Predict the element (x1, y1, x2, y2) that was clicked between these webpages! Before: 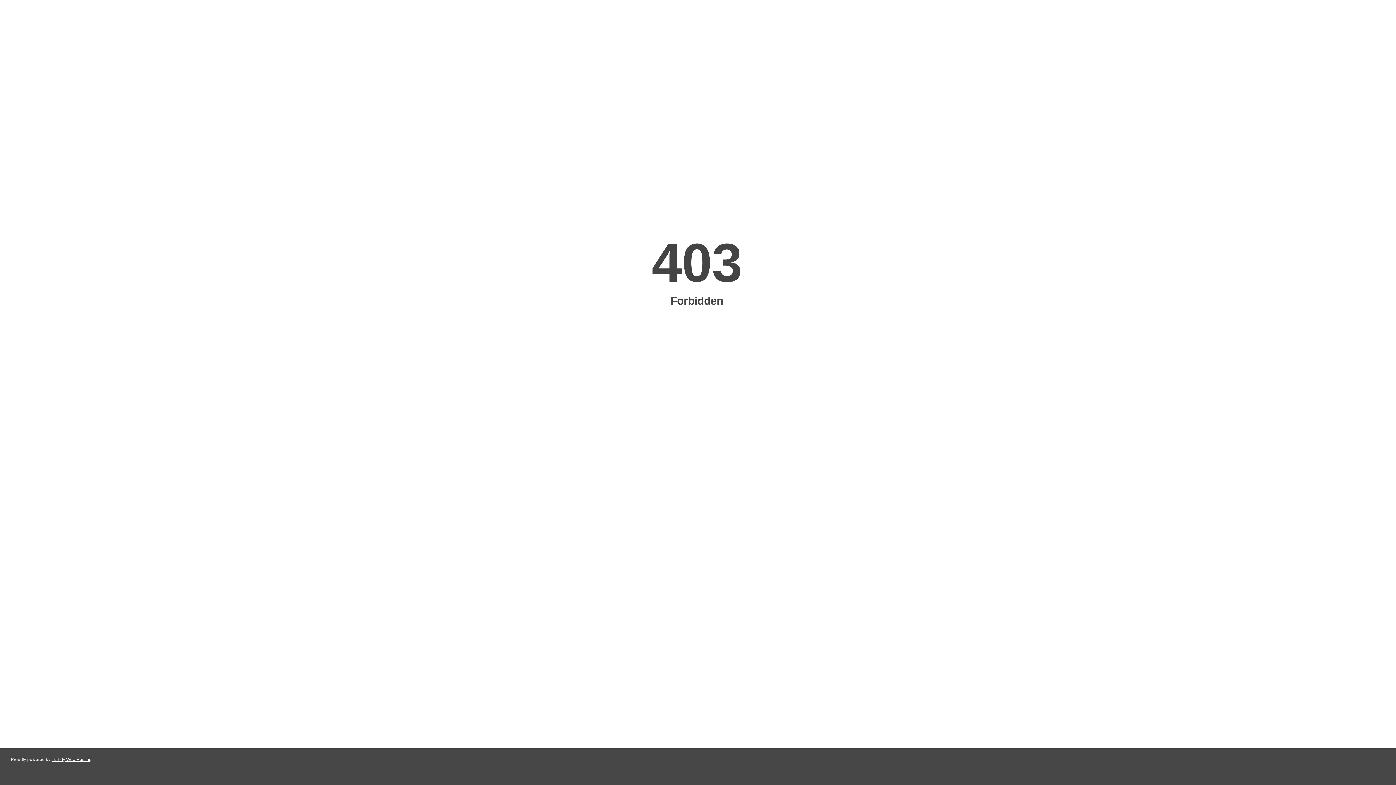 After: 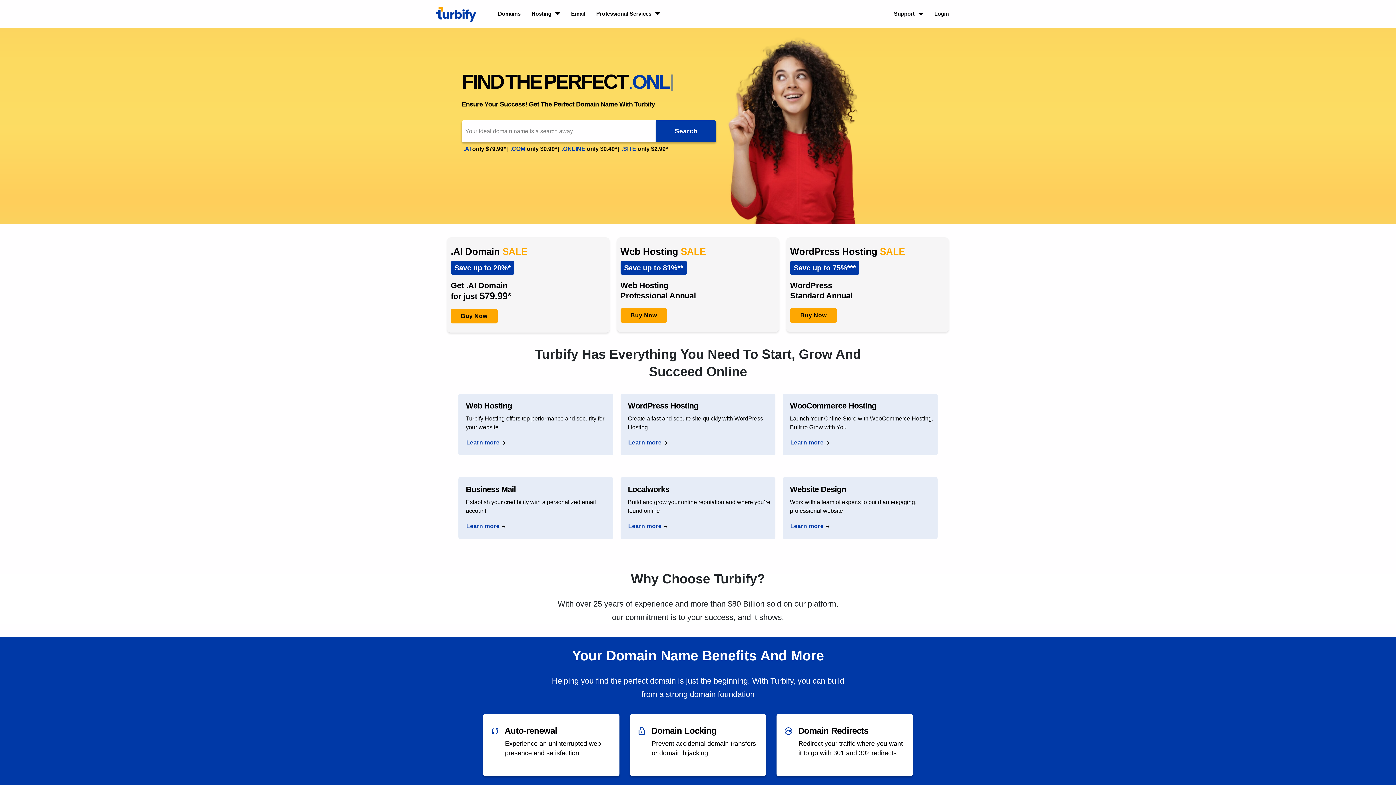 Action: bbox: (51, 757, 91, 762) label: Turbify Web Hosting